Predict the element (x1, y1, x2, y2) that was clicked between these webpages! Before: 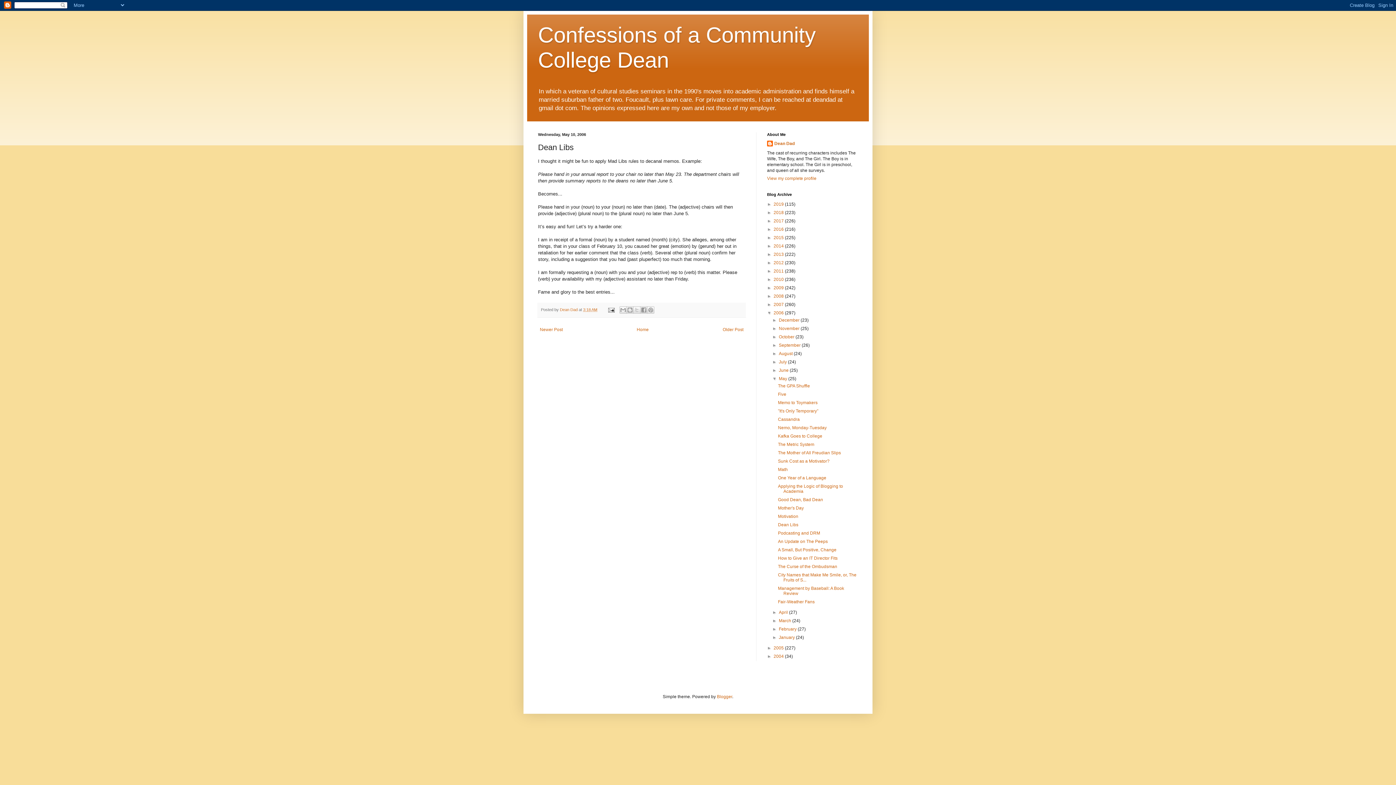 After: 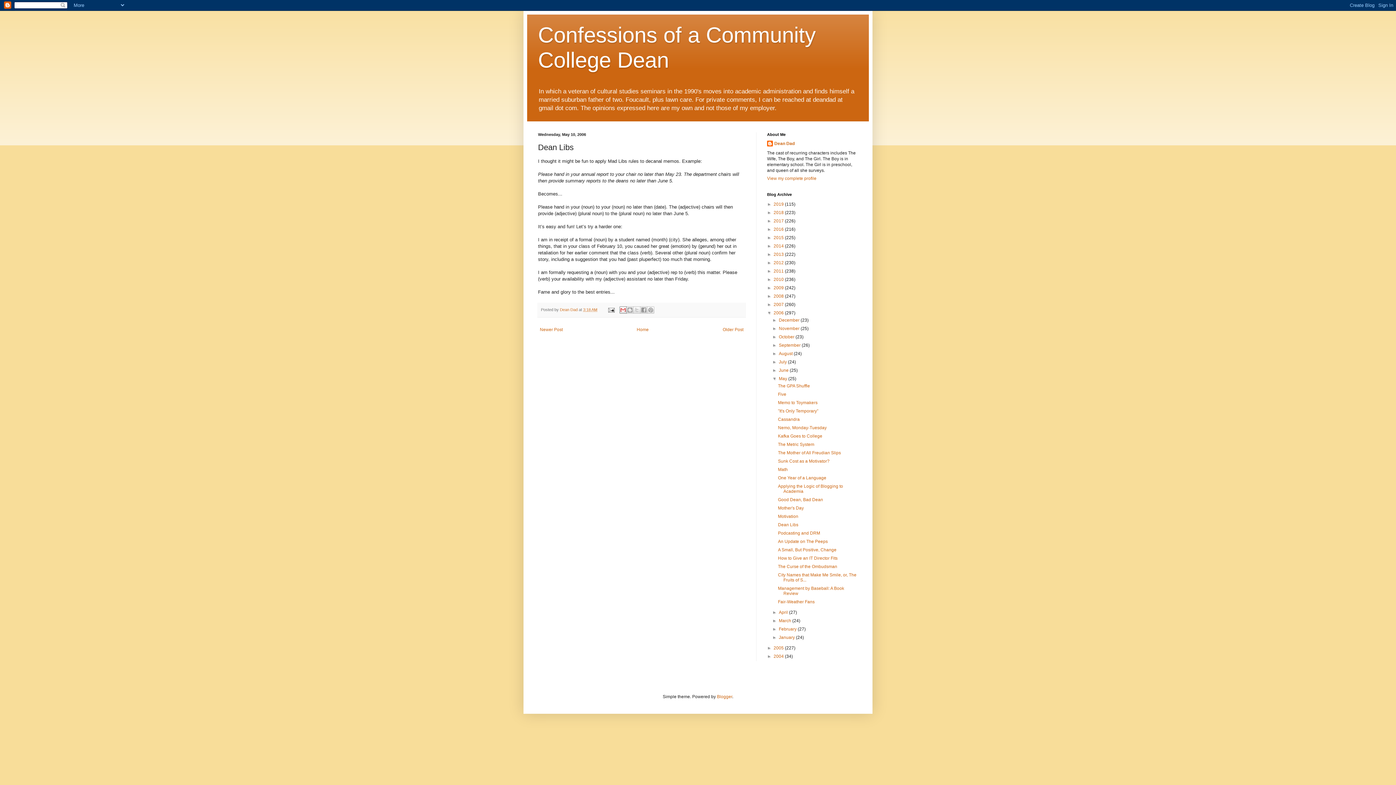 Action: label: Email This bbox: (619, 306, 626, 313)